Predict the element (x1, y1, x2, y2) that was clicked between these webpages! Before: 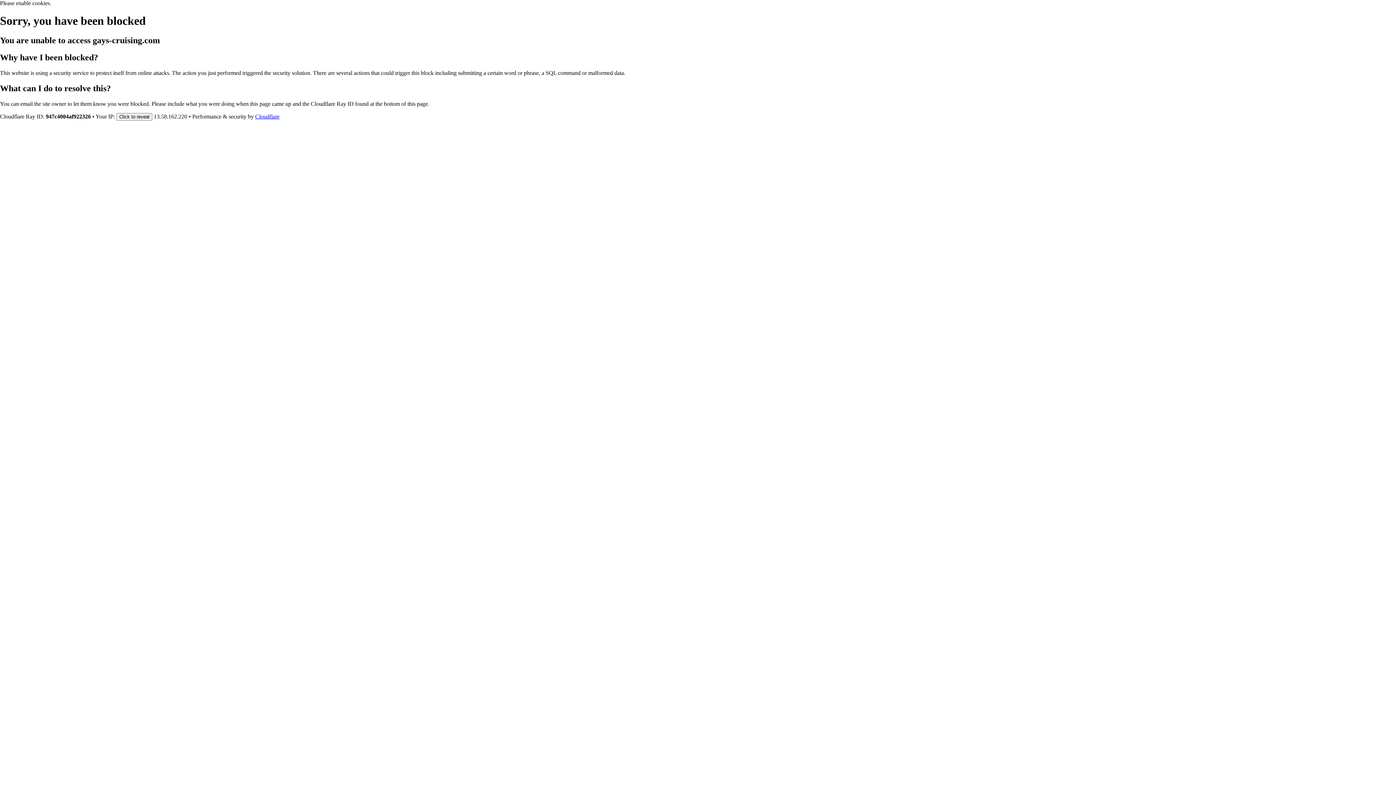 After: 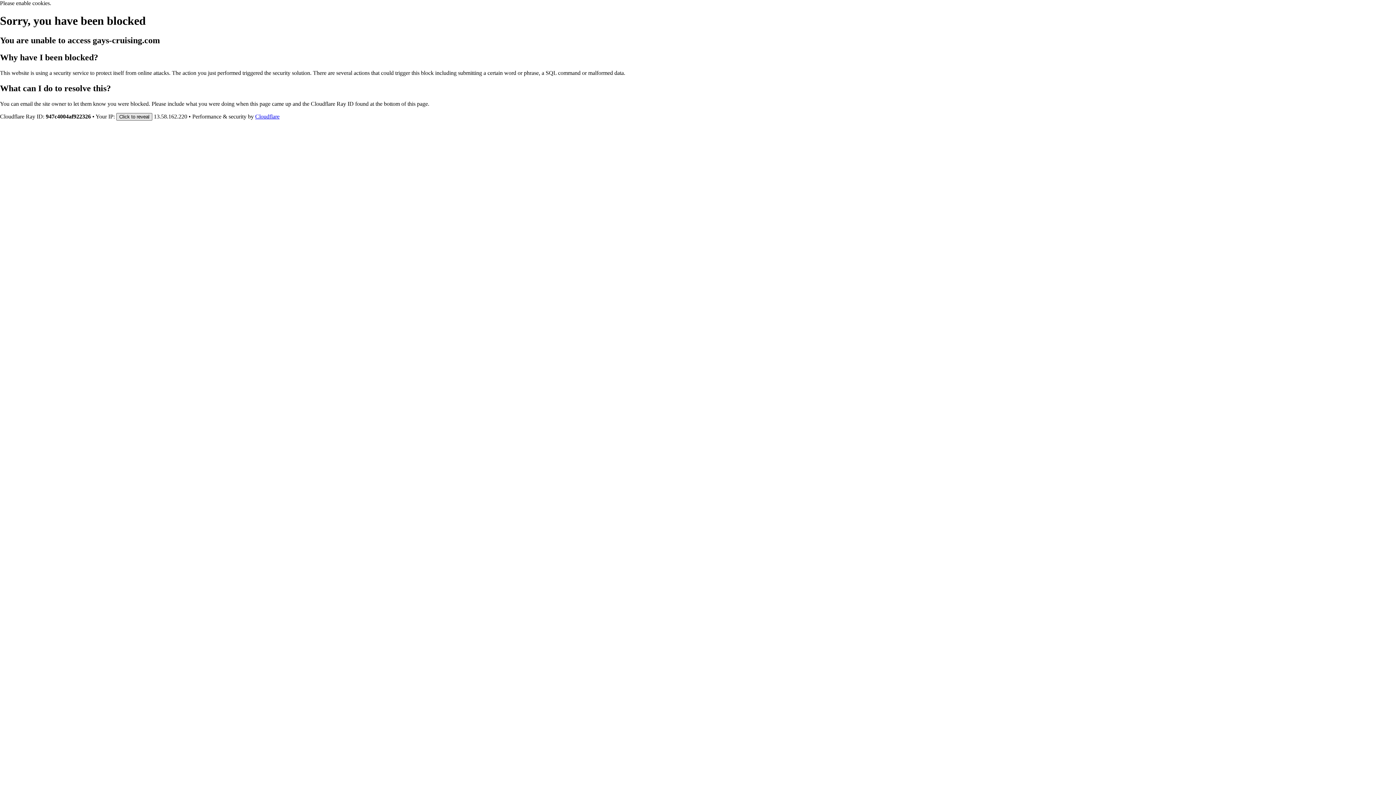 Action: bbox: (116, 112, 152, 120) label: Click to reveal